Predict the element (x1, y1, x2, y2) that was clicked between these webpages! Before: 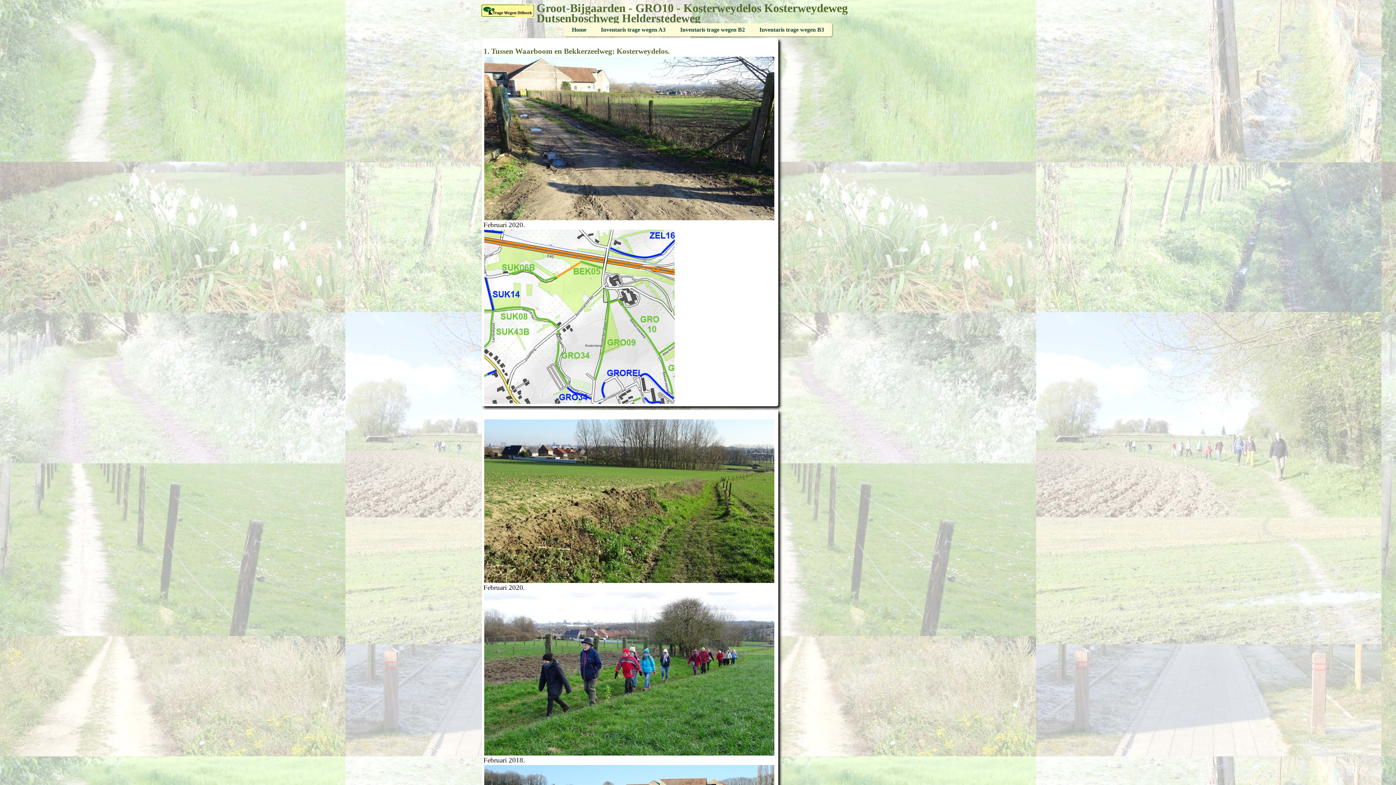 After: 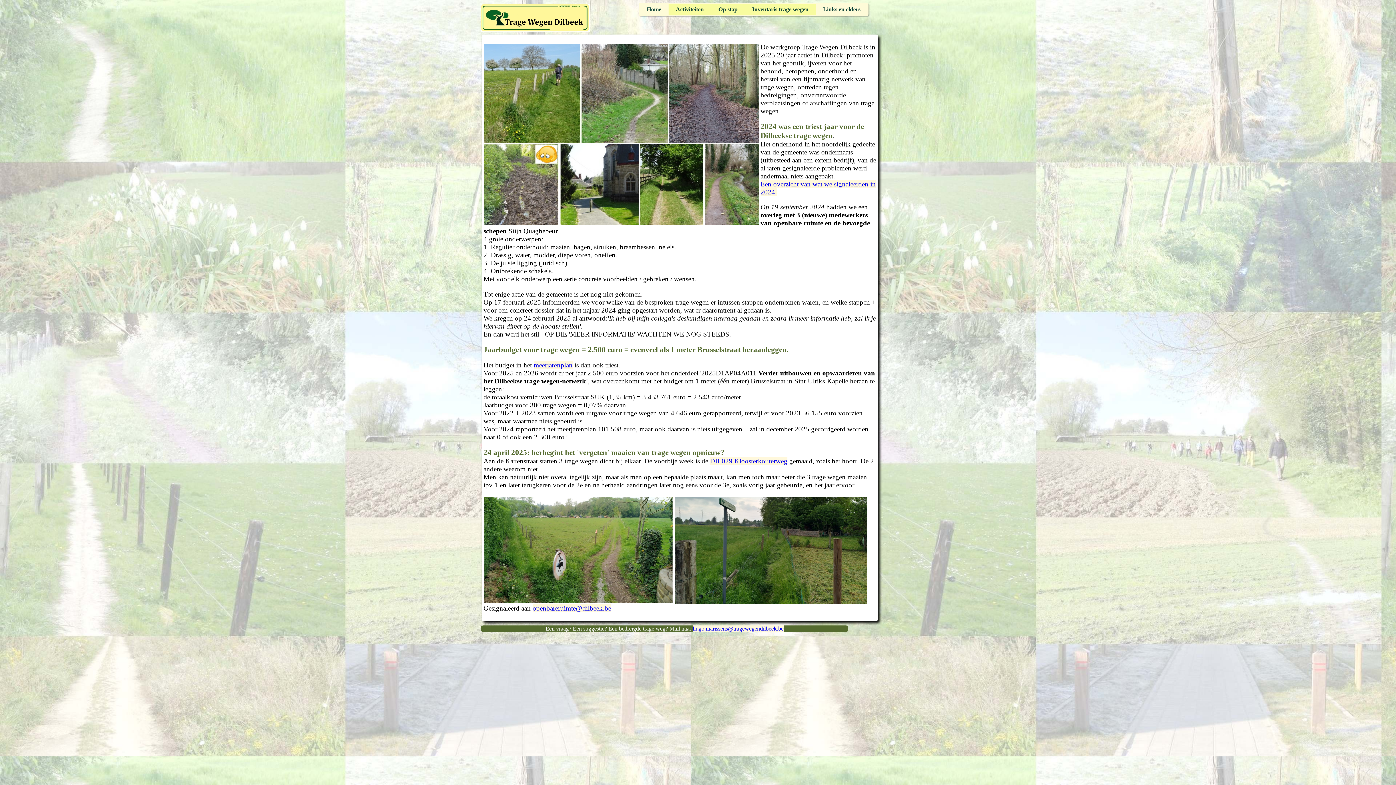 Action: label: Home bbox: (564, 24, 593, 35)